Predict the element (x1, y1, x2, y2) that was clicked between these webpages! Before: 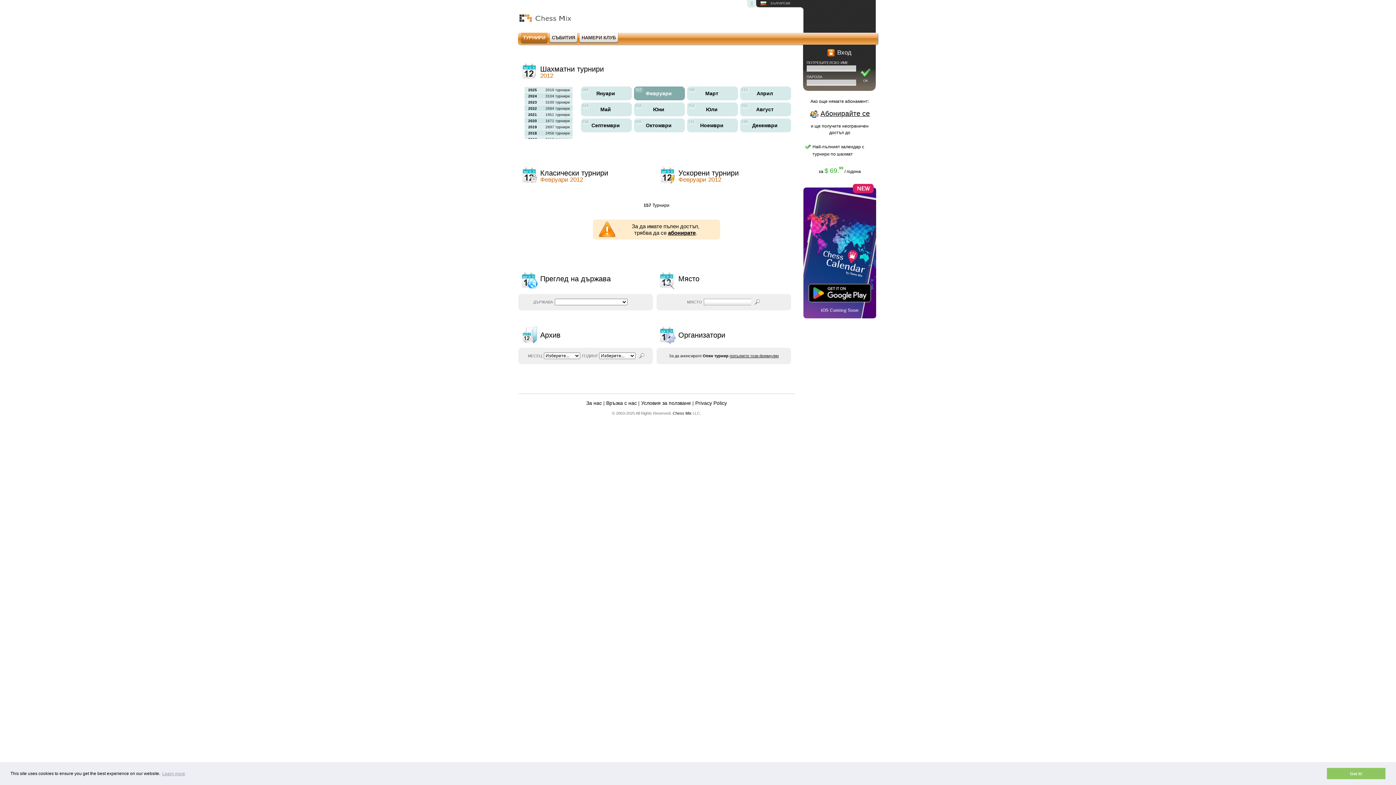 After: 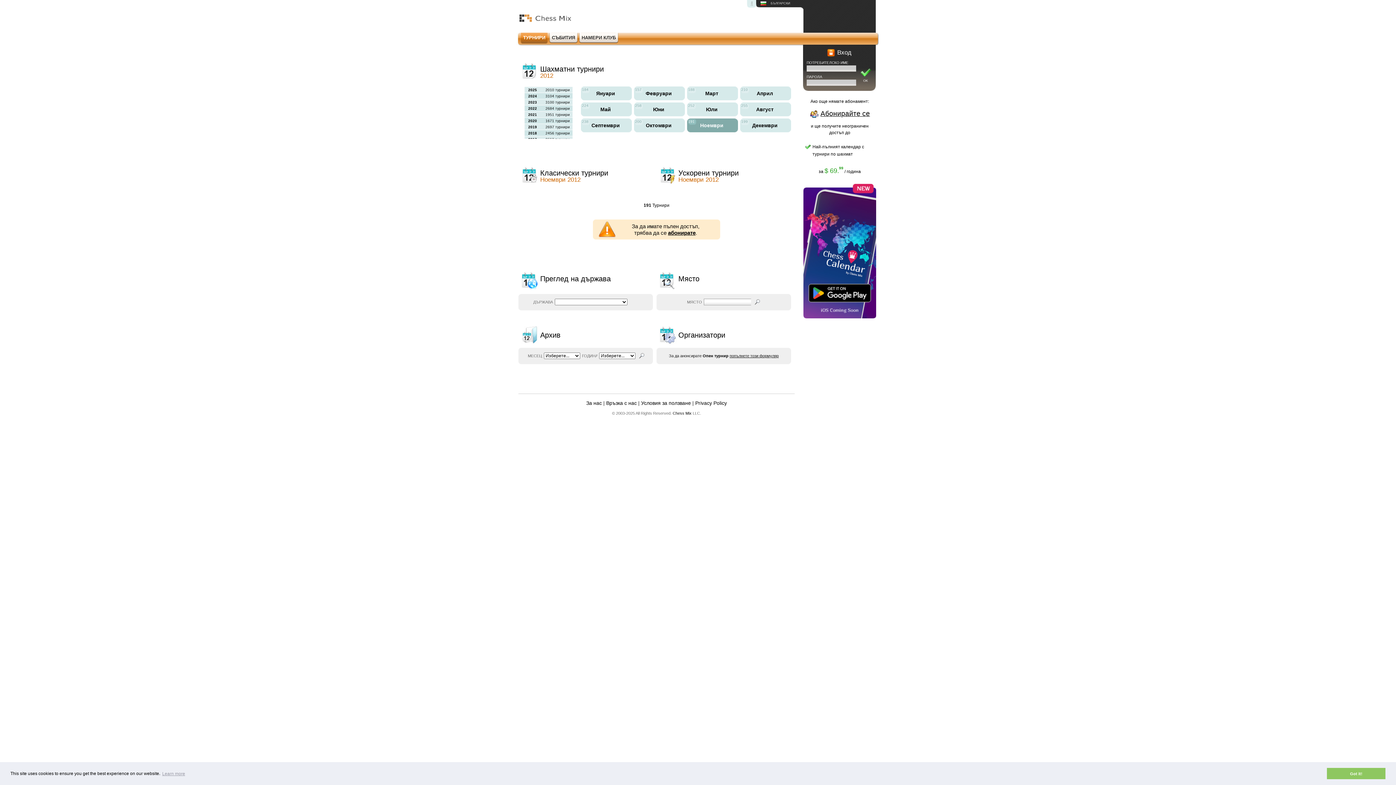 Action: bbox: (687, 118, 738, 132) label: 191
Ноември 